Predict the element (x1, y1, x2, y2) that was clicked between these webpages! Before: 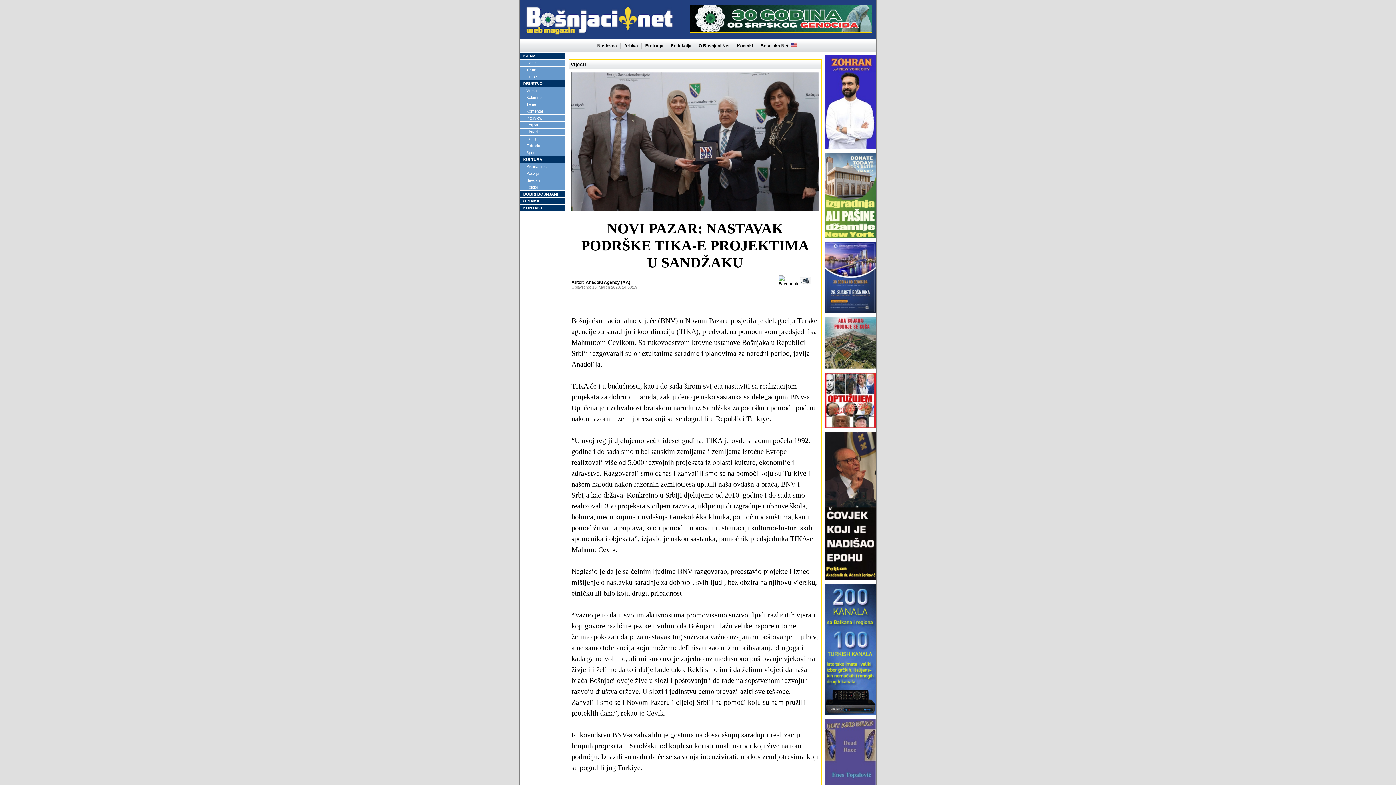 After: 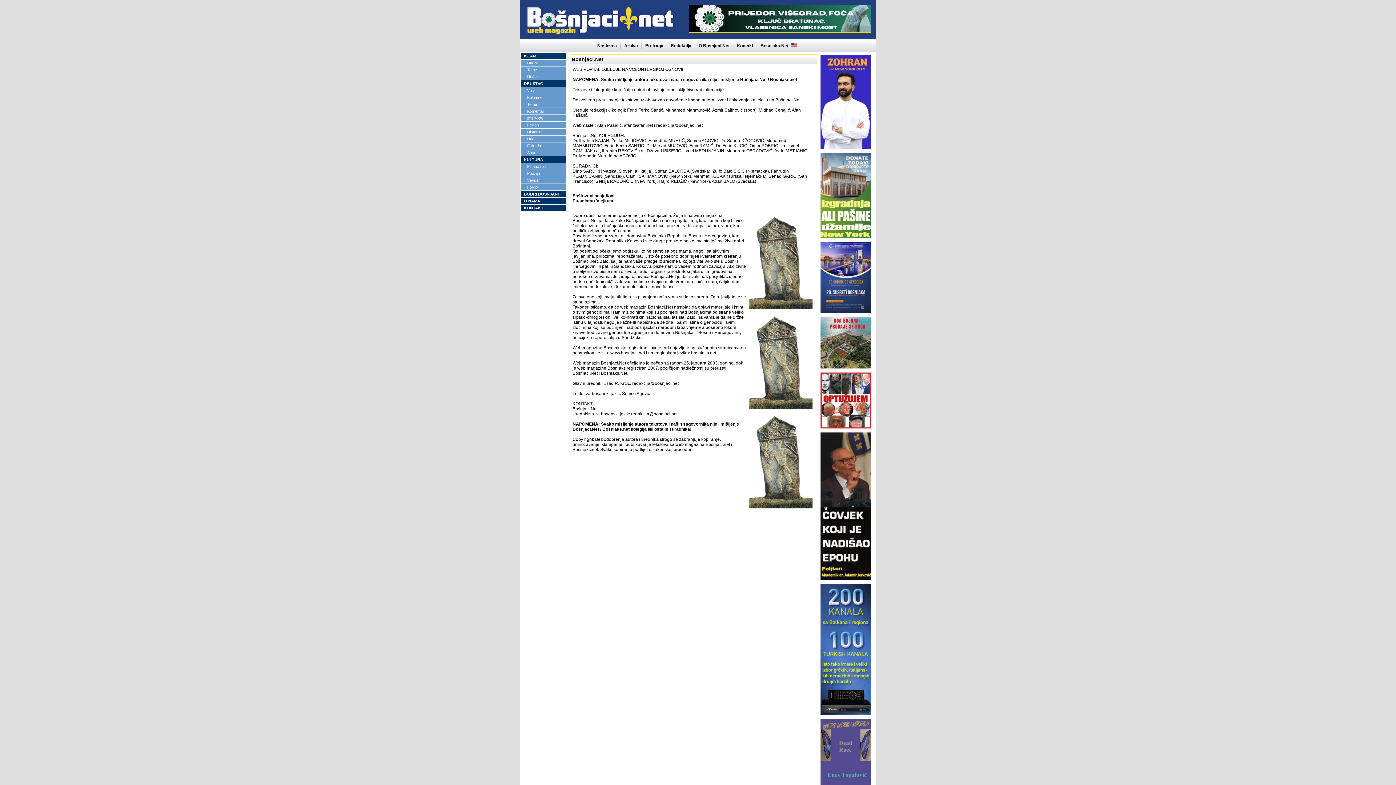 Action: label: O Bosnjaci.Net bbox: (698, 43, 729, 48)